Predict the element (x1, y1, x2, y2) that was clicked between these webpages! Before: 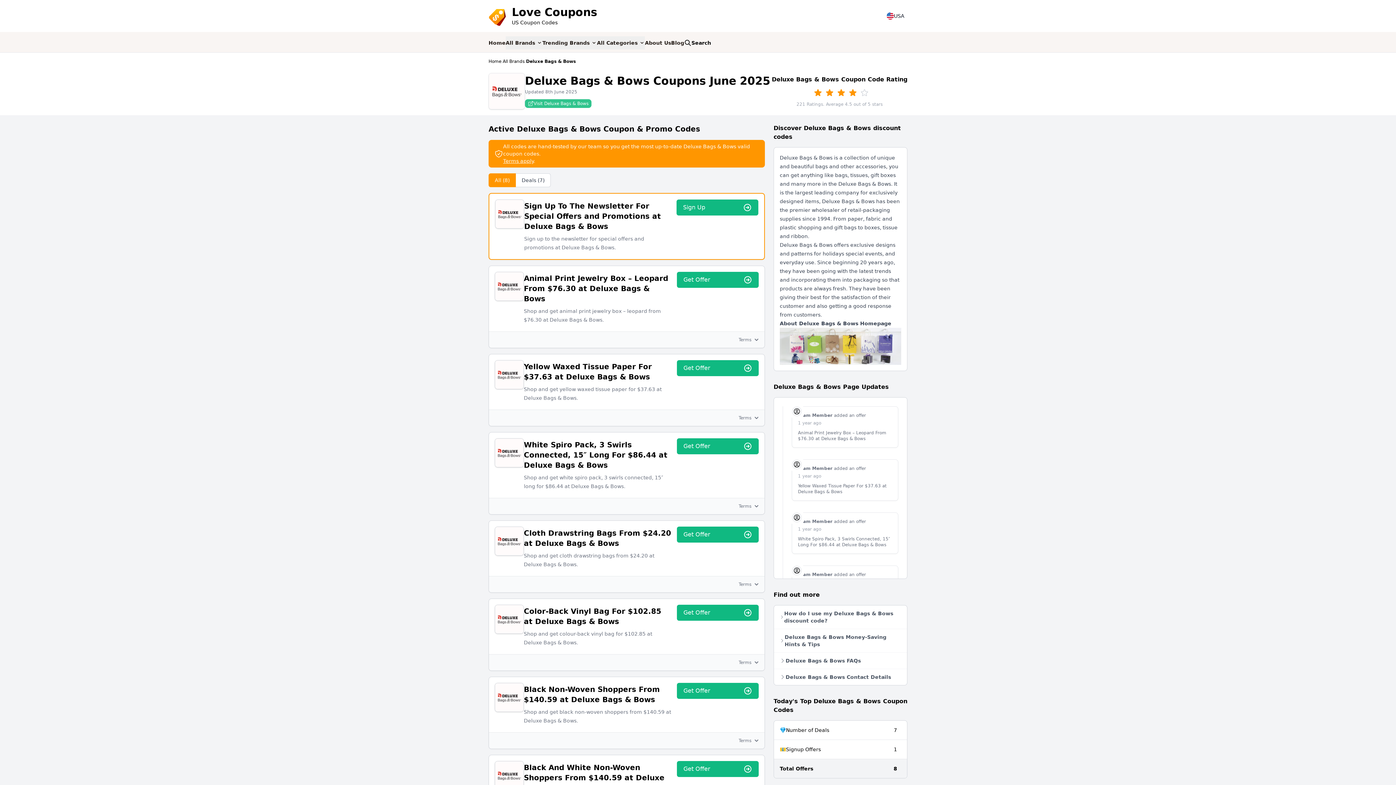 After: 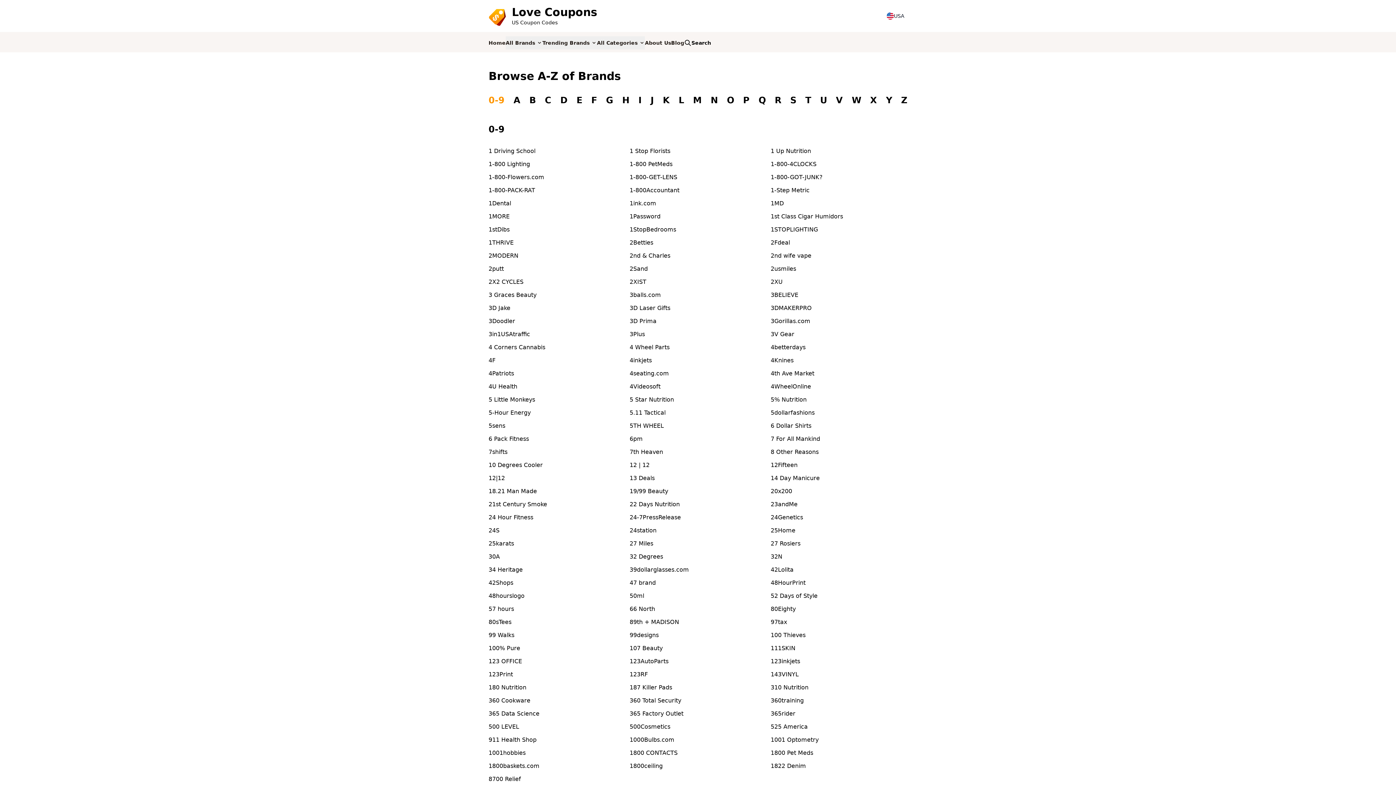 Action: label: All Brands bbox: (502, 58, 524, 64)